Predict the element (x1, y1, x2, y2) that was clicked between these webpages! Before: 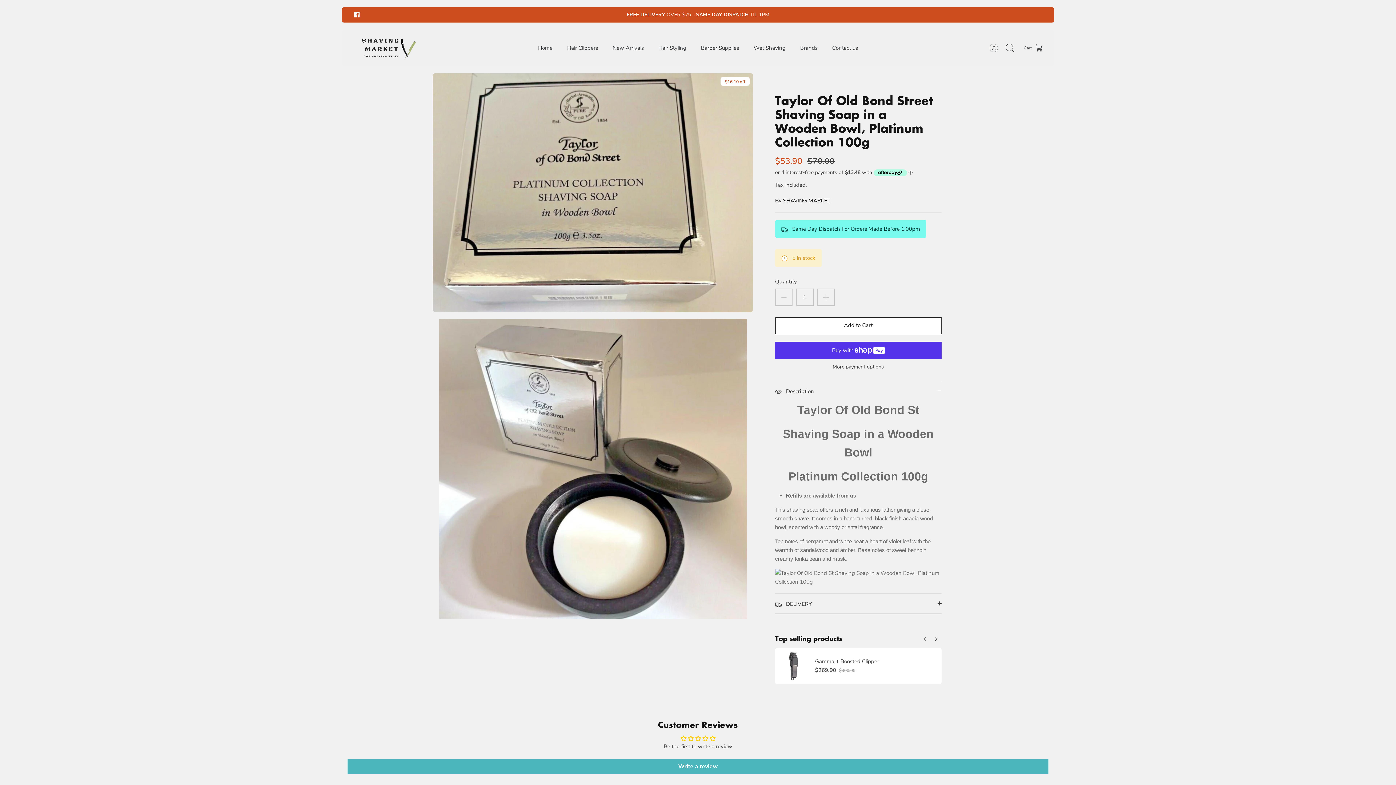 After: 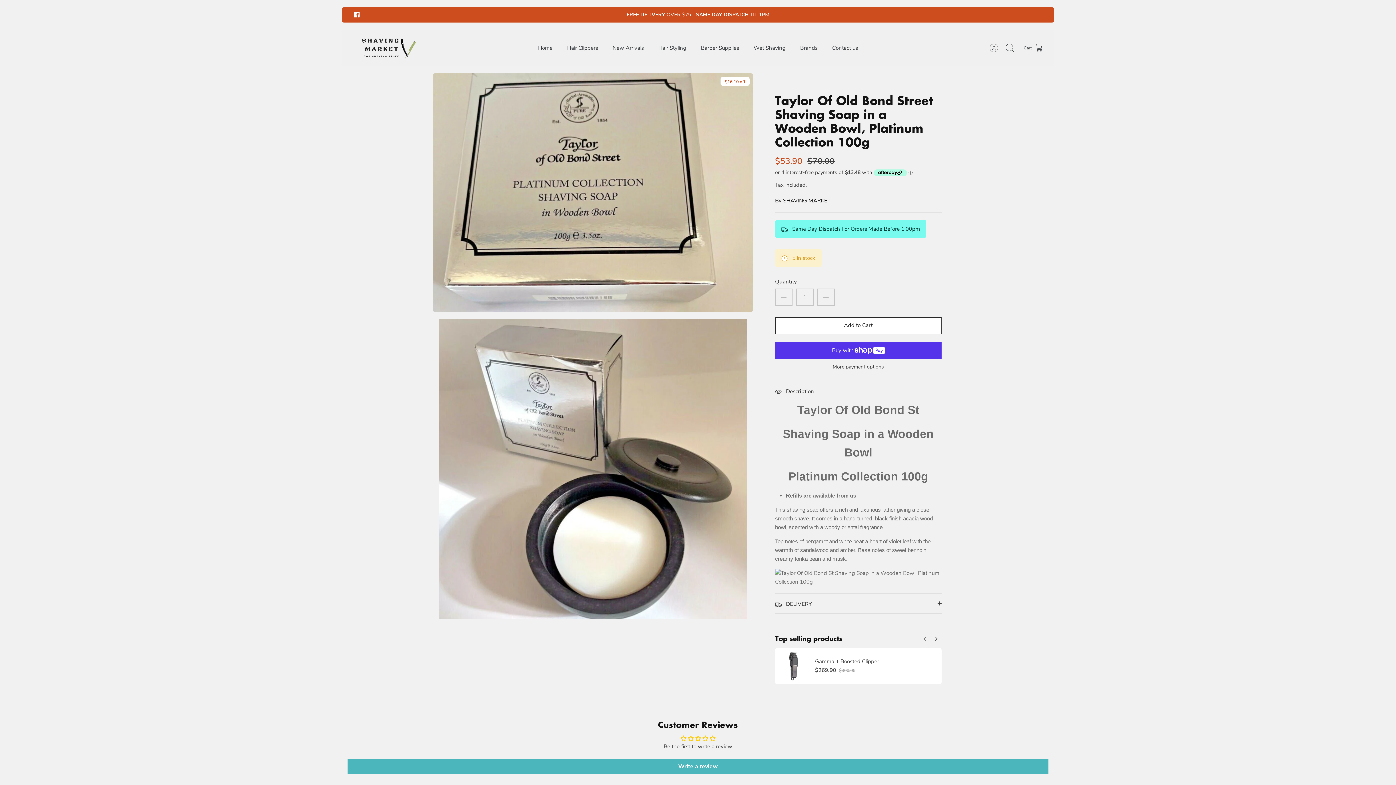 Action: label: Facebook bbox: (349, 8, 364, 21)